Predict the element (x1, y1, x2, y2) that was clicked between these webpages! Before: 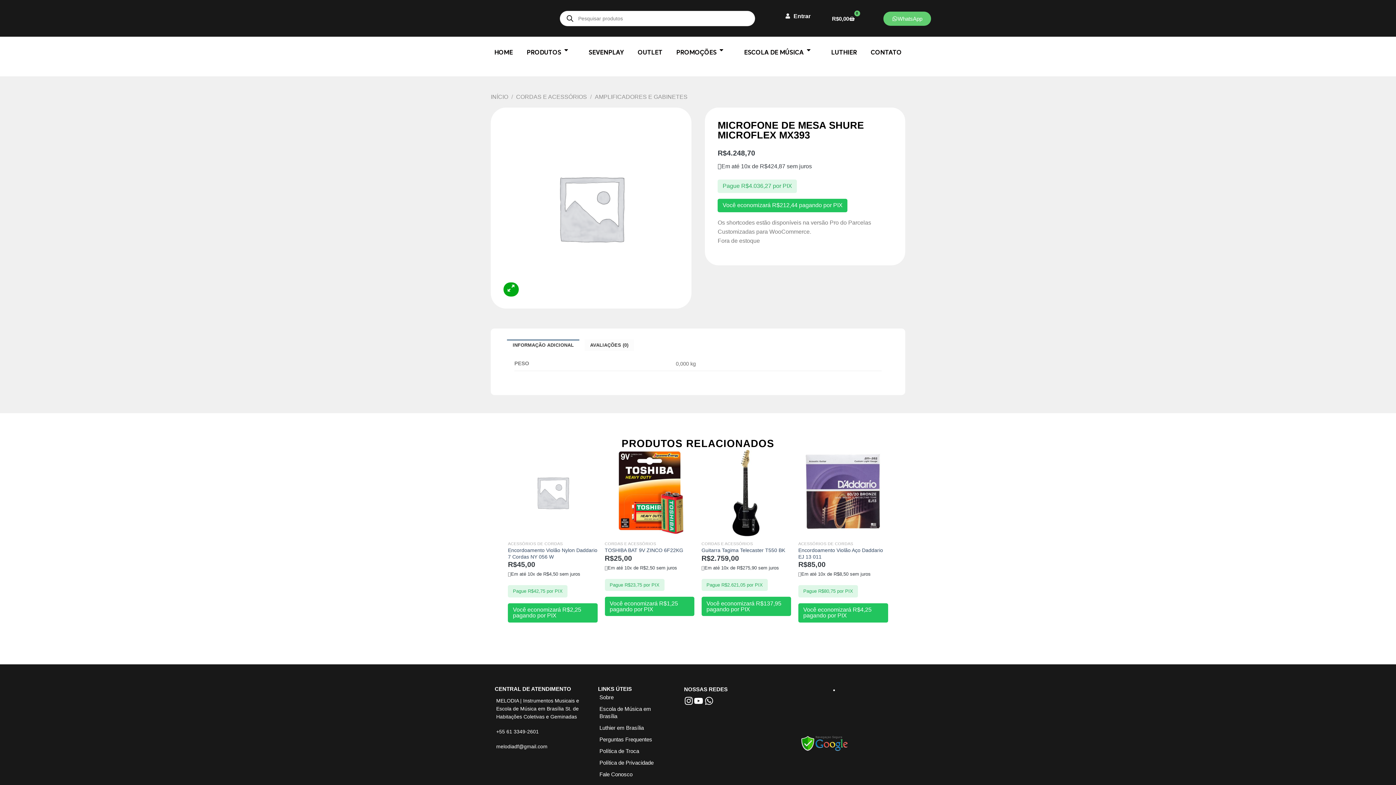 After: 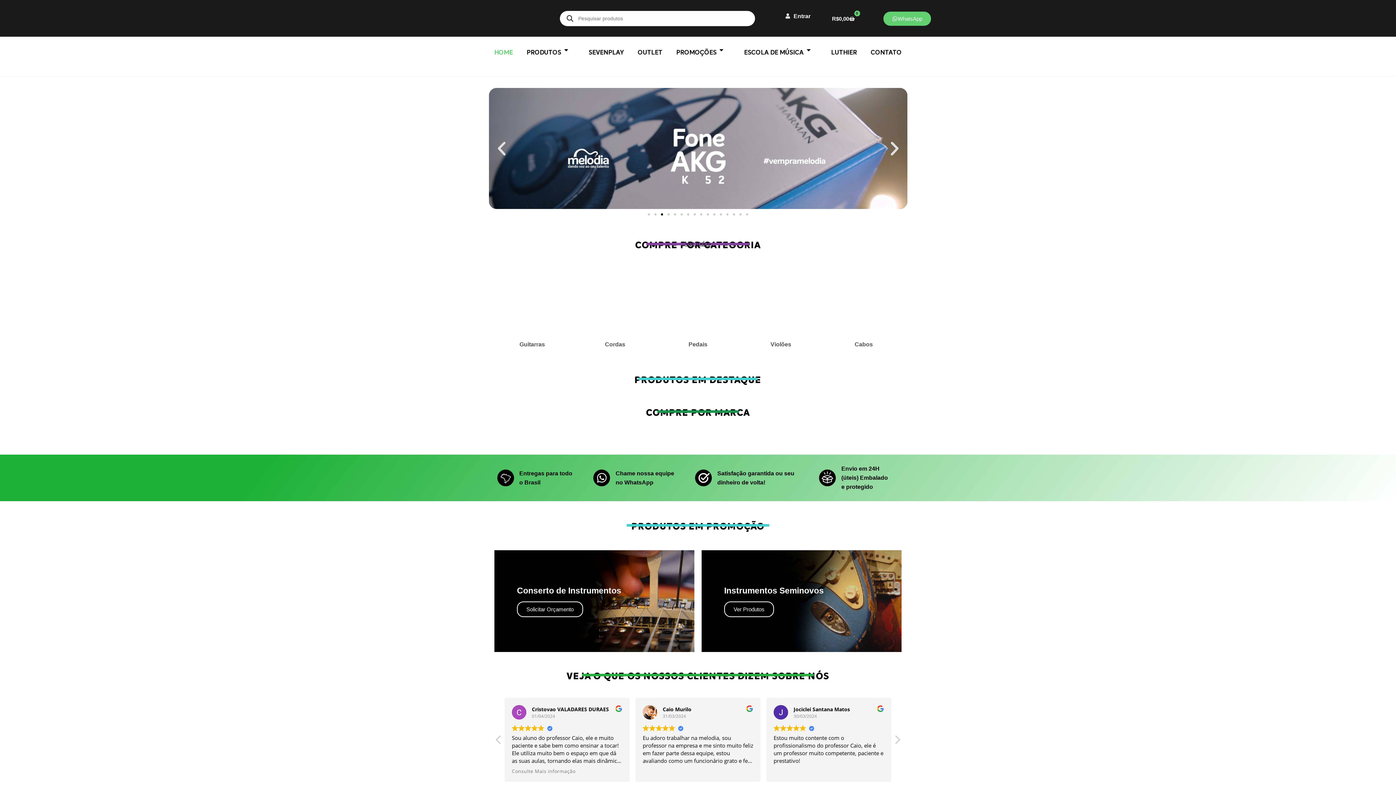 Action: bbox: (490, 93, 508, 100) label: INÍCIO